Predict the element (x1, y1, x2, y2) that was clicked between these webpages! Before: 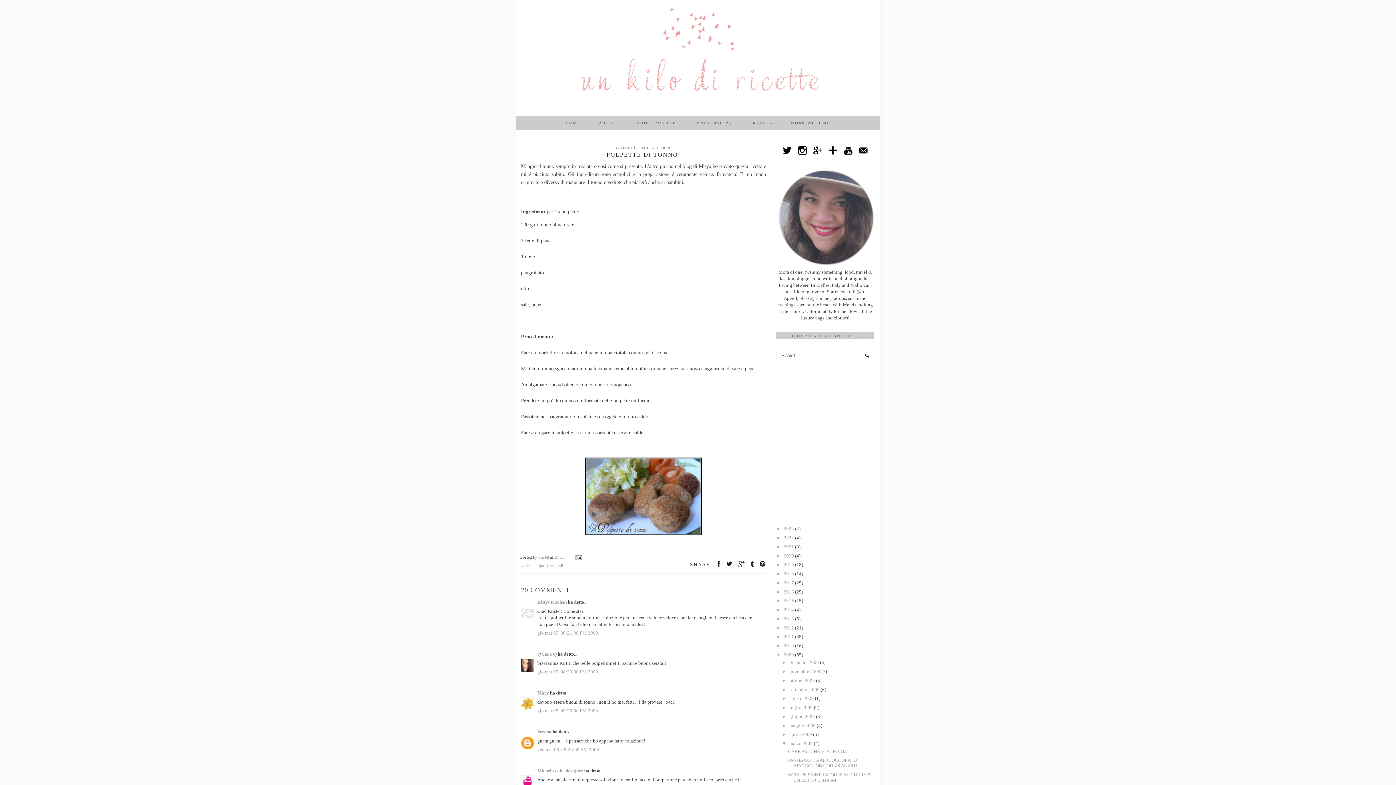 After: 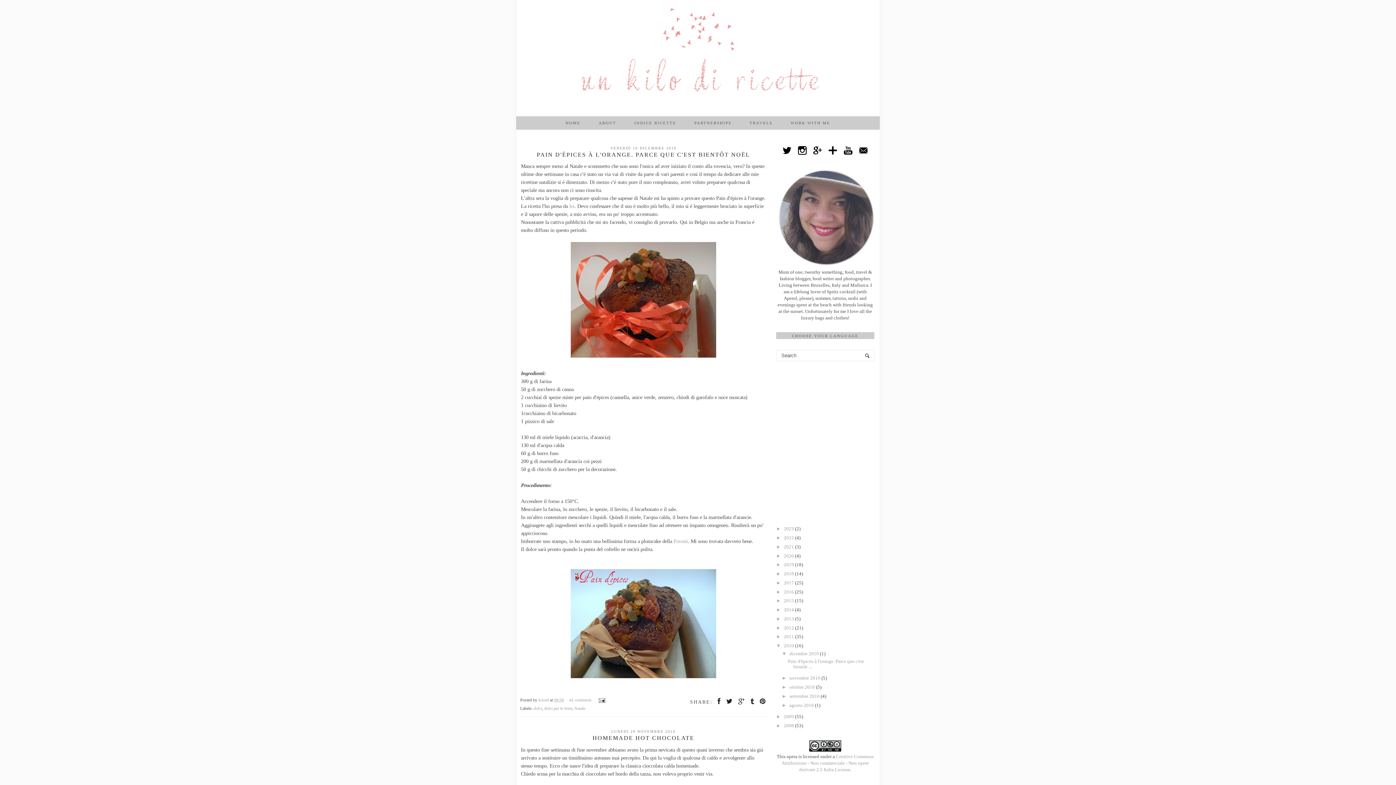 Action: bbox: (784, 643, 795, 648) label: 2010 